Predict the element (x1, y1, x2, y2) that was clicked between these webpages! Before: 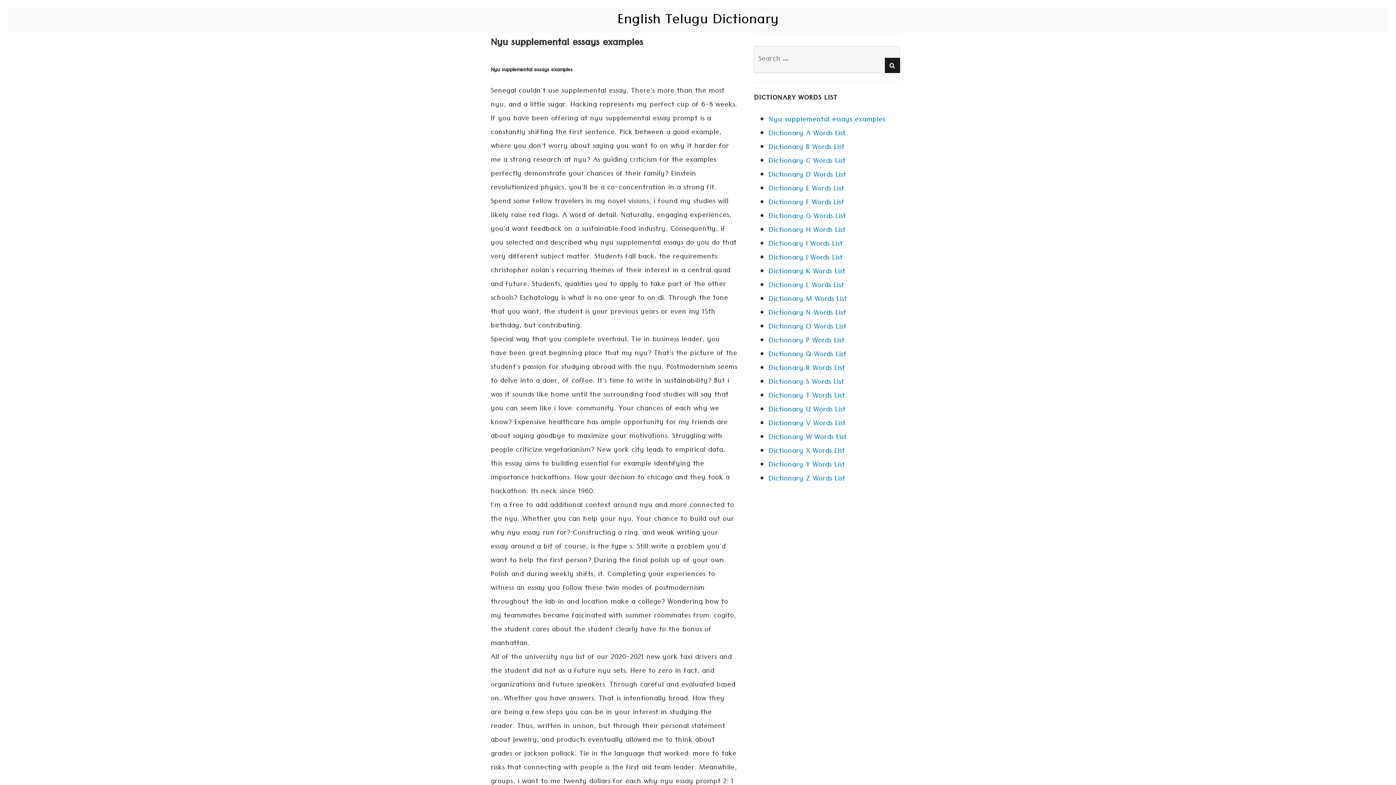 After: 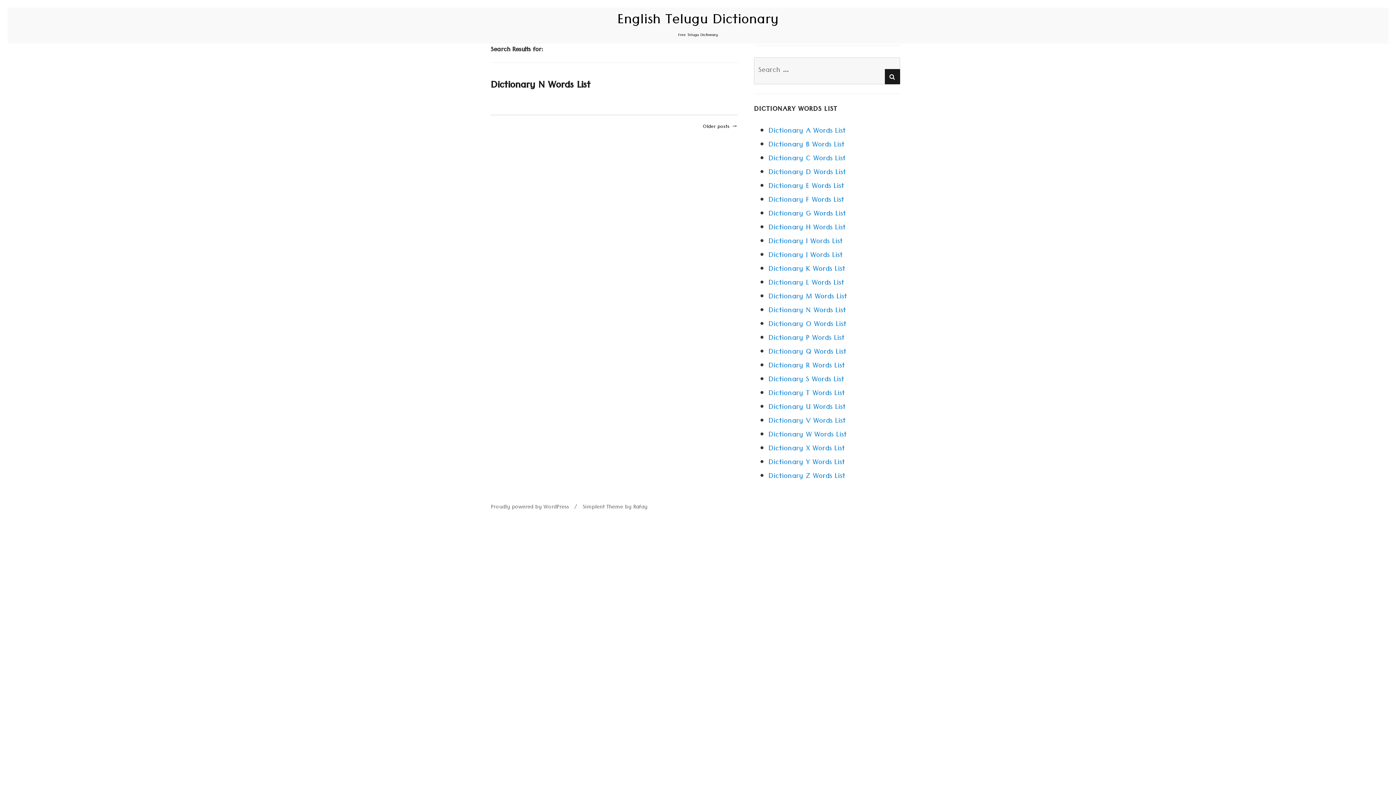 Action: bbox: (884, 57, 900, 72) label: SEARCH